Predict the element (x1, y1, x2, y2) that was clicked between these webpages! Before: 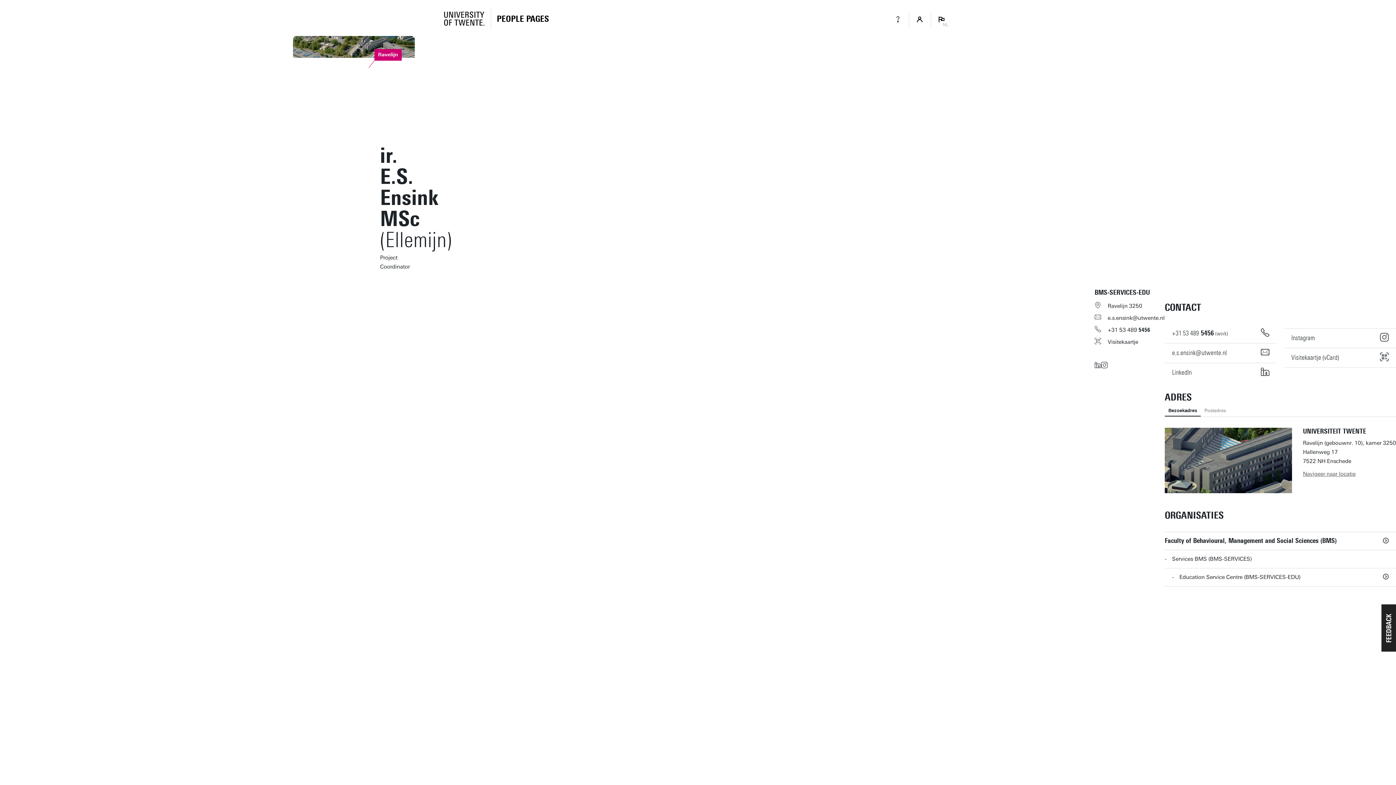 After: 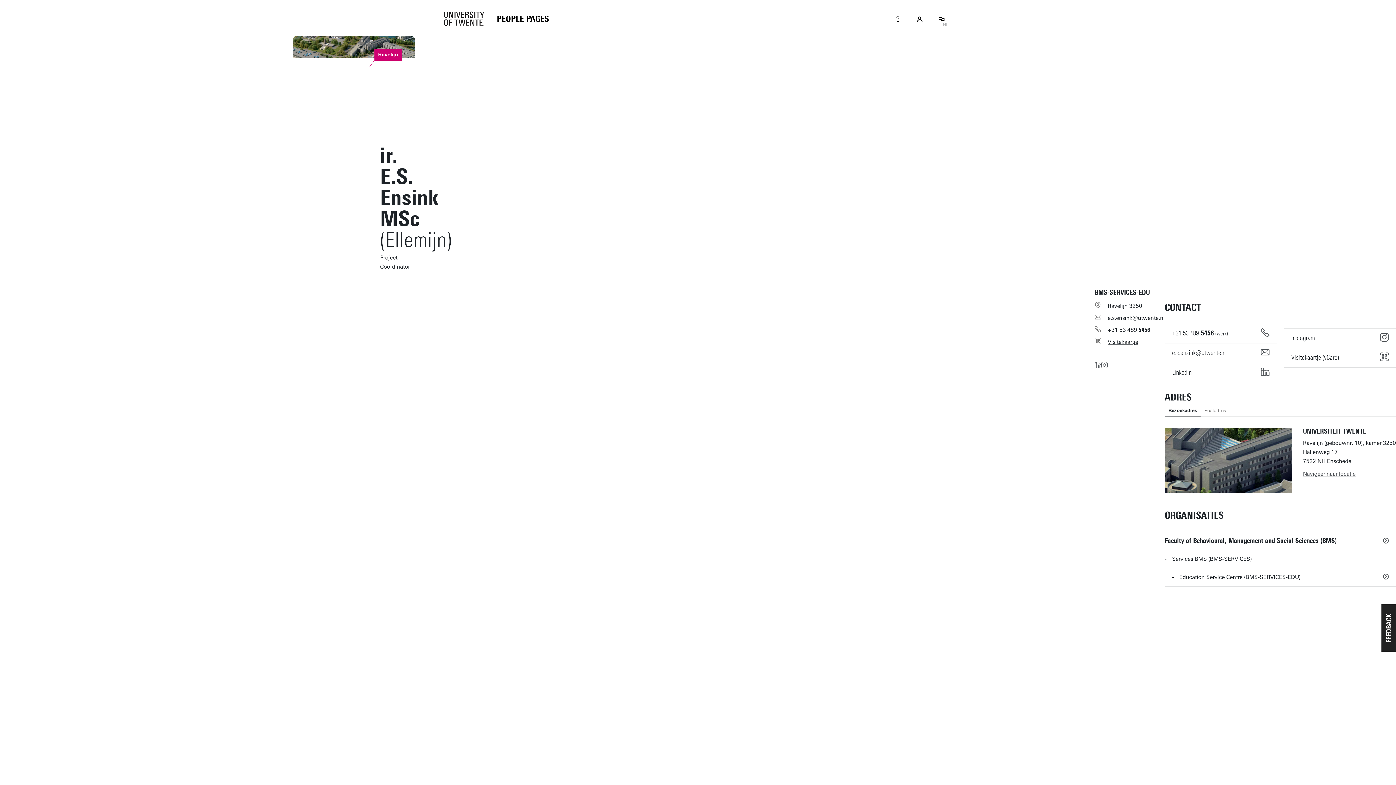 Action: bbox: (1108, 337, 1138, 346) label: Visitekaartje